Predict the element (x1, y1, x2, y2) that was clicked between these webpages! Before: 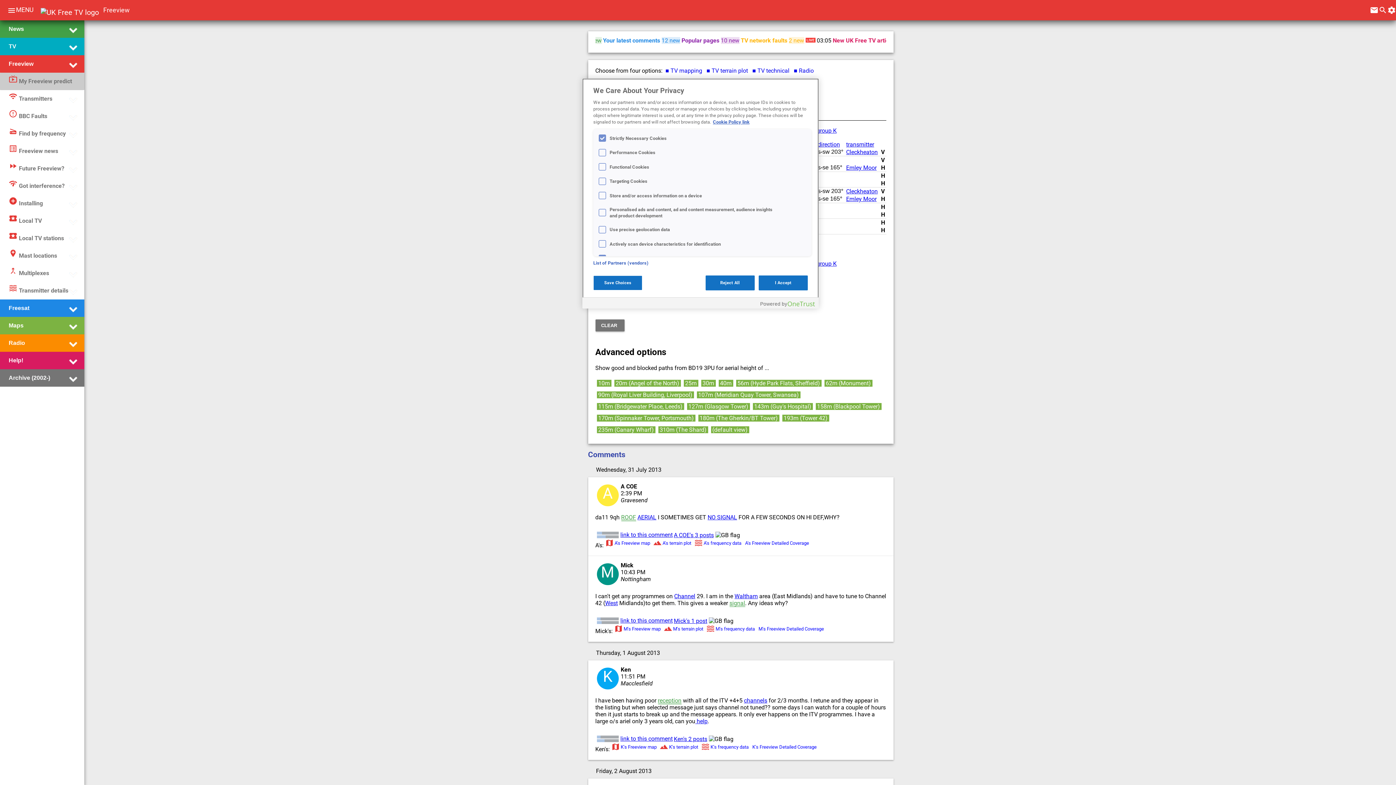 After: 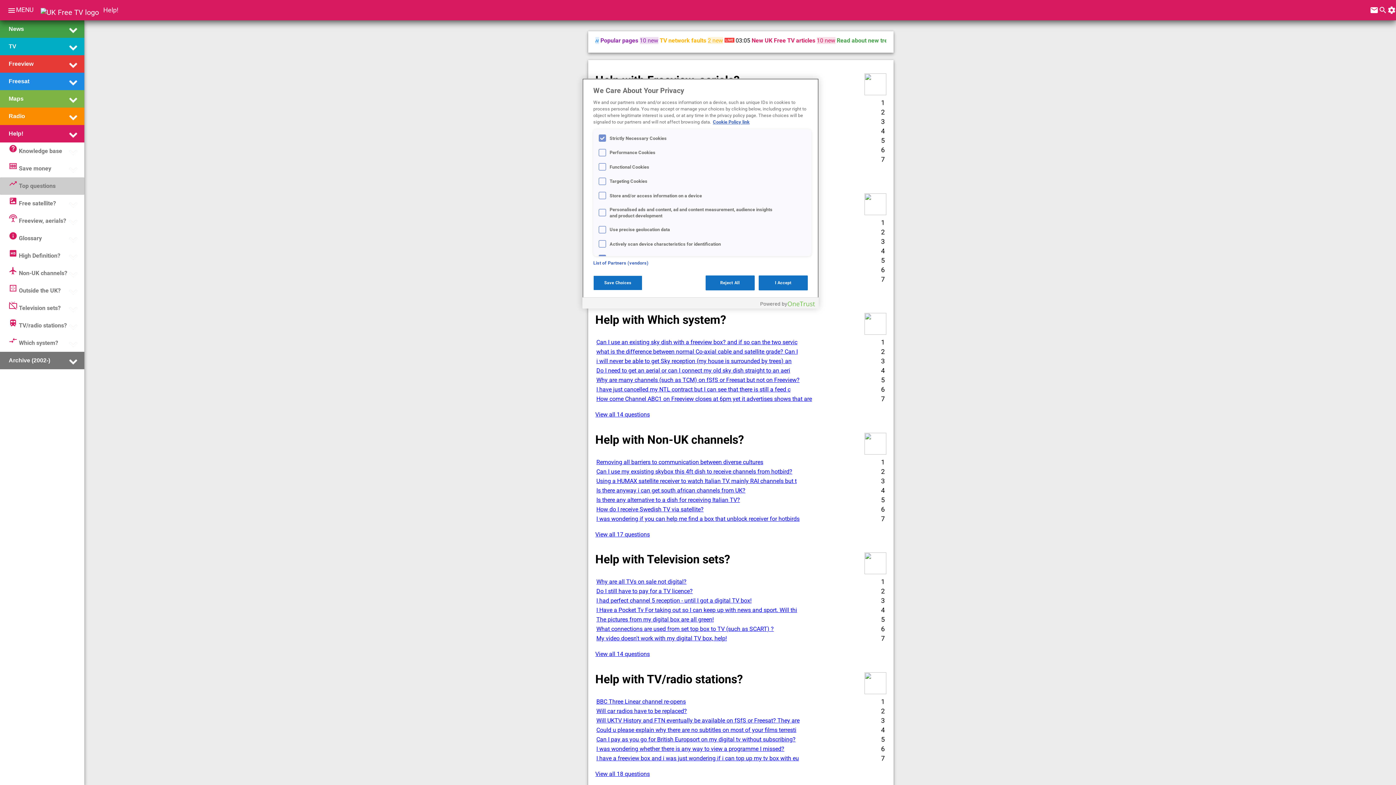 Action: label:  help bbox: (695, 718, 707, 724)